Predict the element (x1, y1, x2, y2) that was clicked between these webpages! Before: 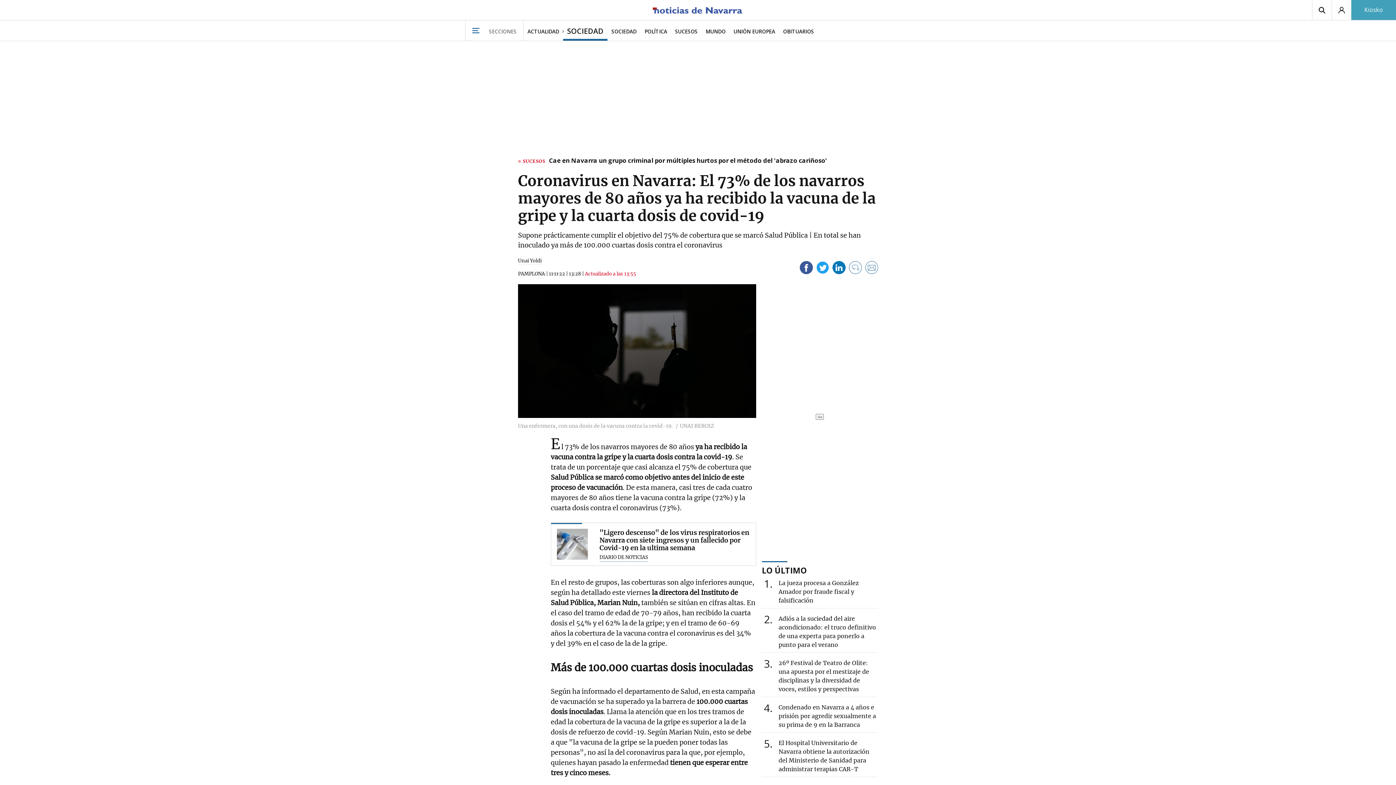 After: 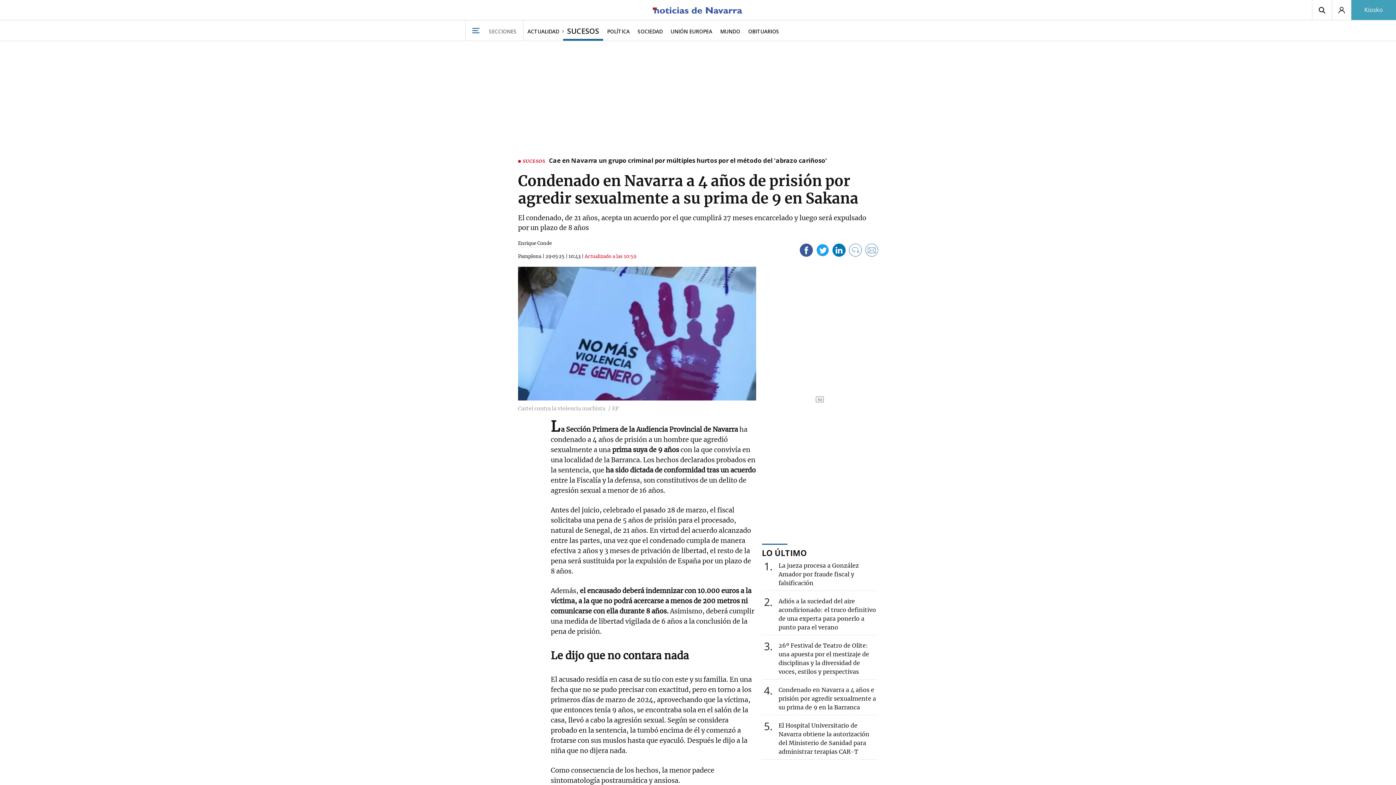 Action: label: 4
Condenado en Navarra a 4 años e prisión por agredir sexualmente a su prima de 9 en la Barranca bbox: (778, 704, 876, 728)